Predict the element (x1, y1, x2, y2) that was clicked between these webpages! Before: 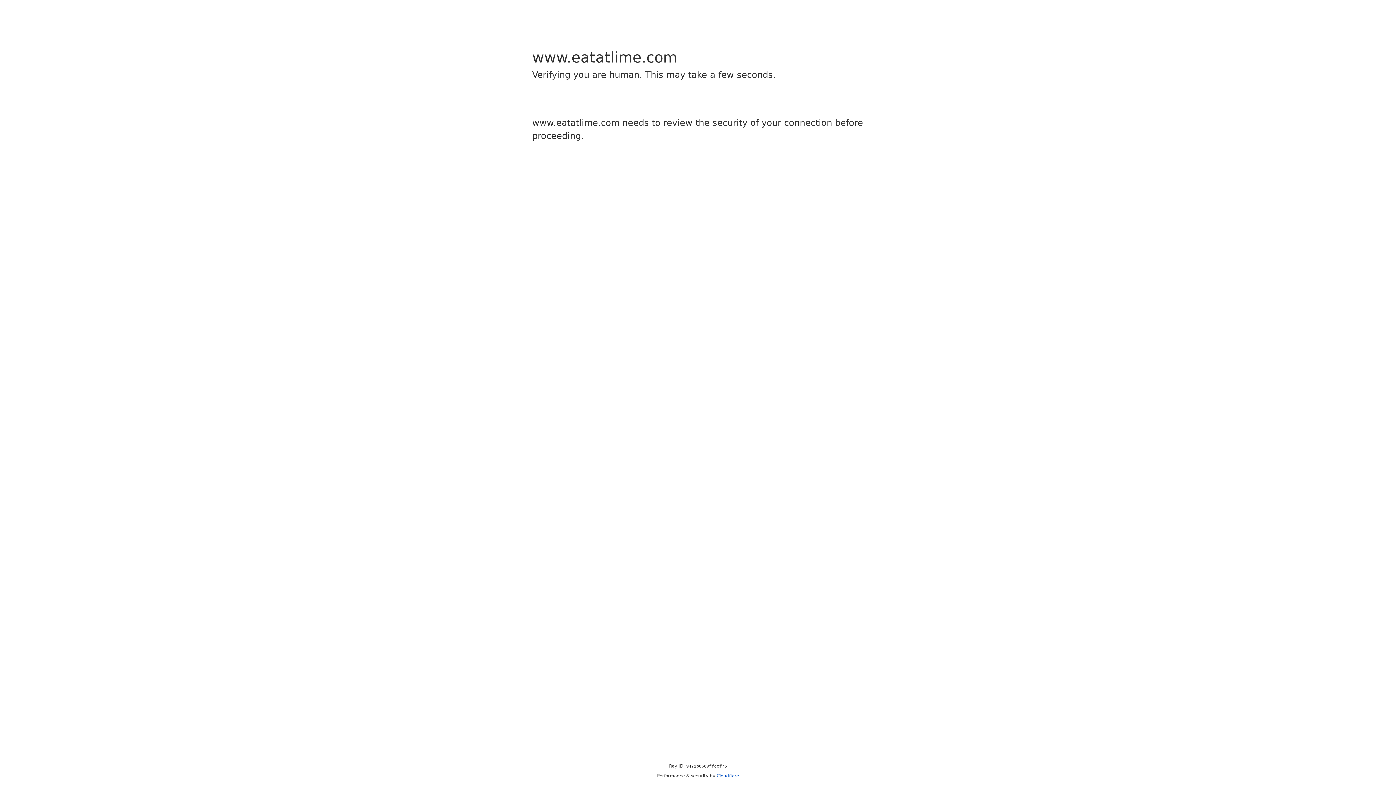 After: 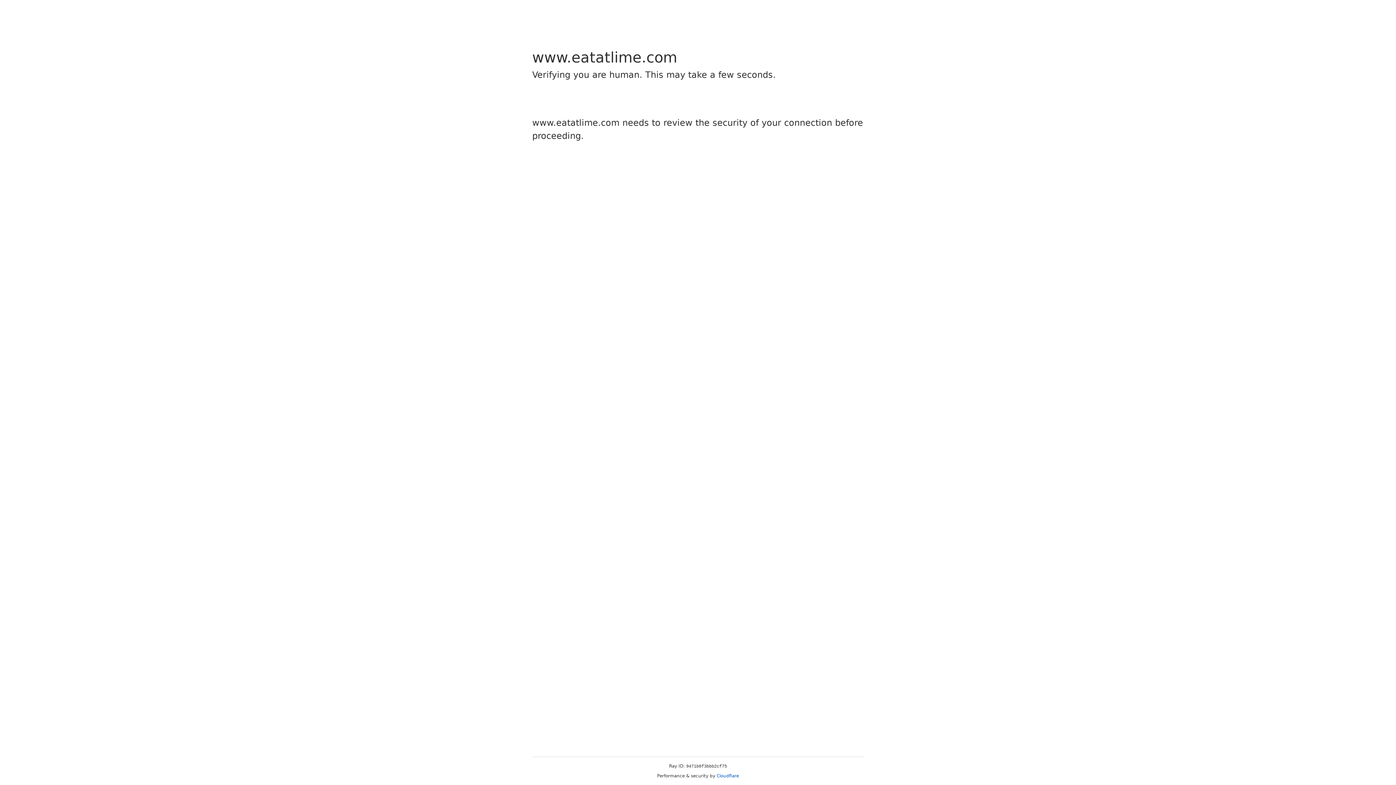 Action: bbox: (716, 773, 739, 778) label: Cloudflare